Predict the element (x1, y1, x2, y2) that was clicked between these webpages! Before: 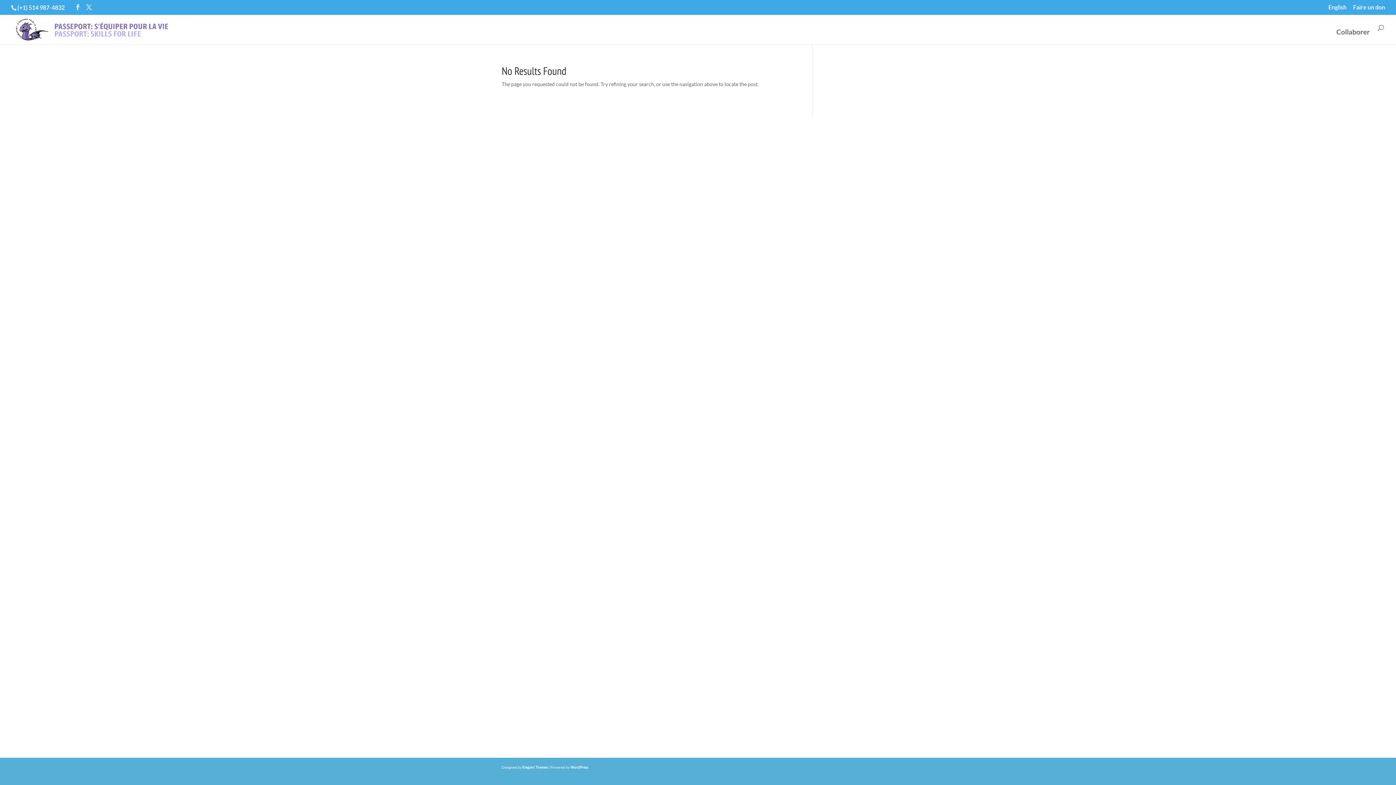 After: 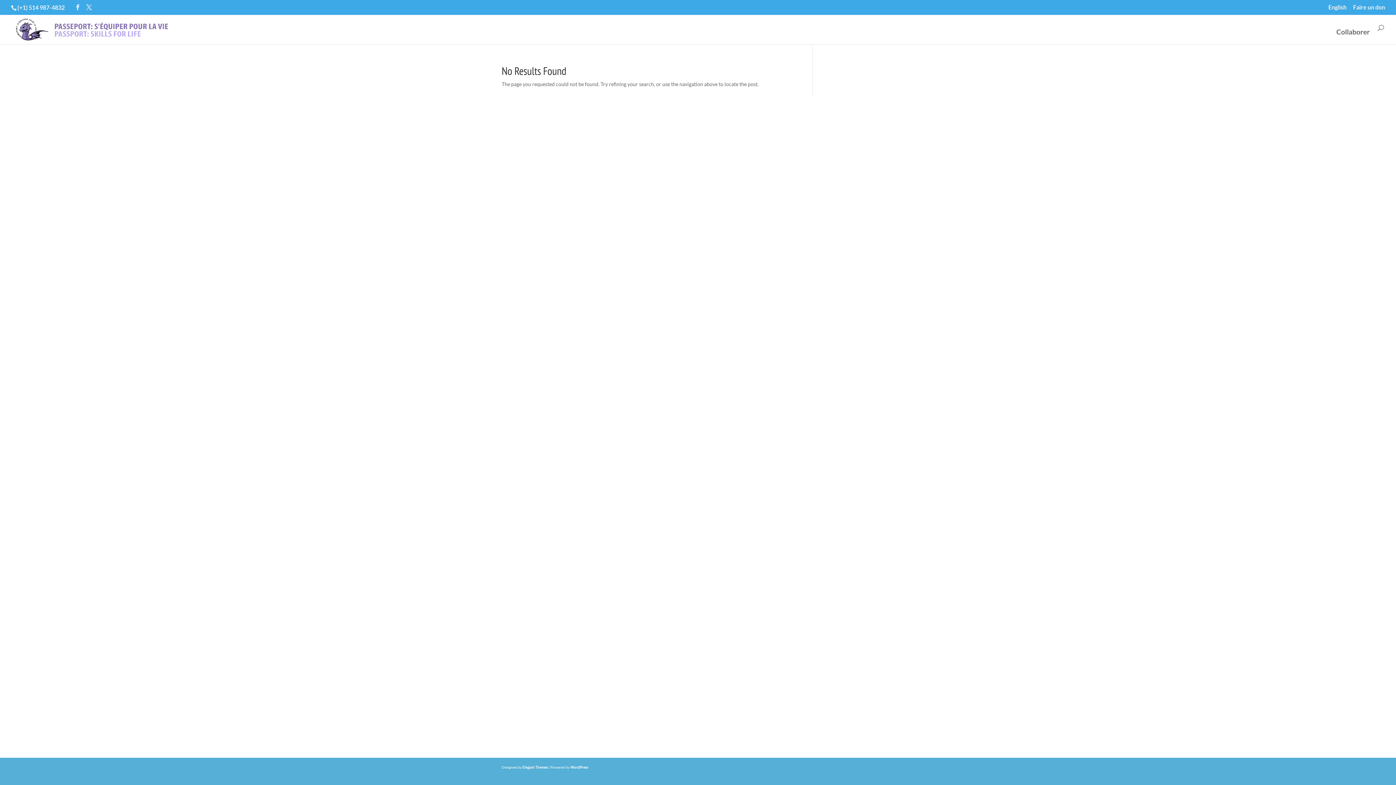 Action: bbox: (12, 25, 179, 32)